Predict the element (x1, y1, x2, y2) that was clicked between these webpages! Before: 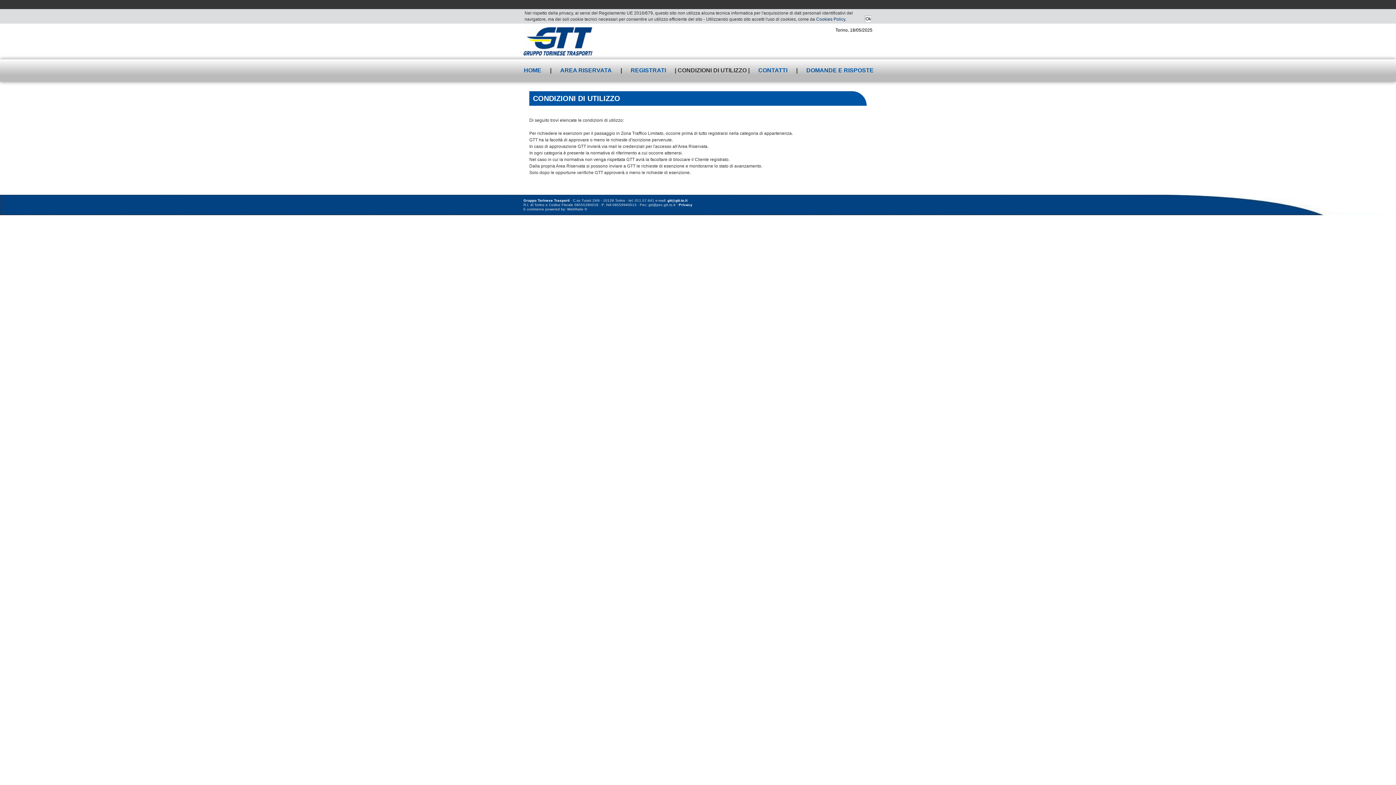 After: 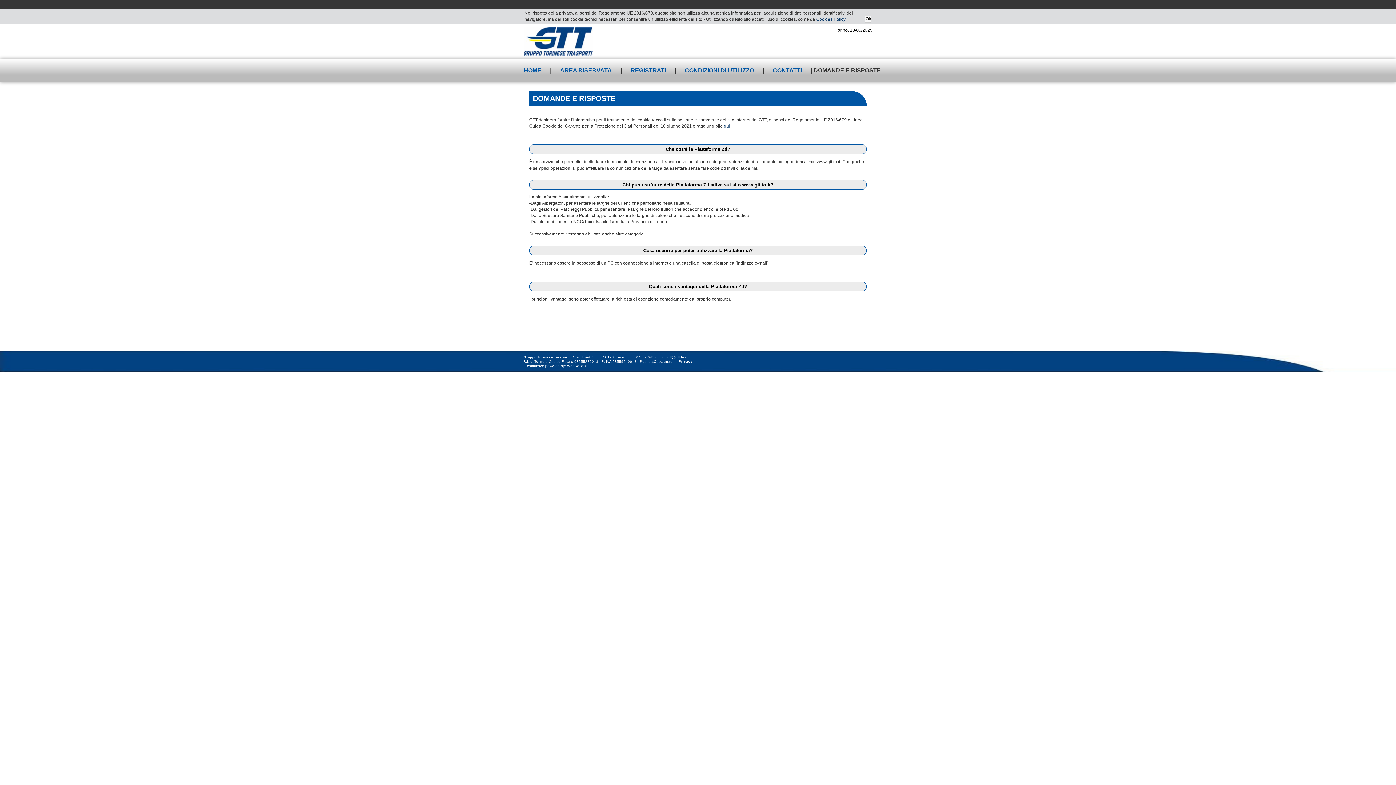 Action: label: DOMANDE E RISPOSTE bbox: (799, 59, 881, 81)